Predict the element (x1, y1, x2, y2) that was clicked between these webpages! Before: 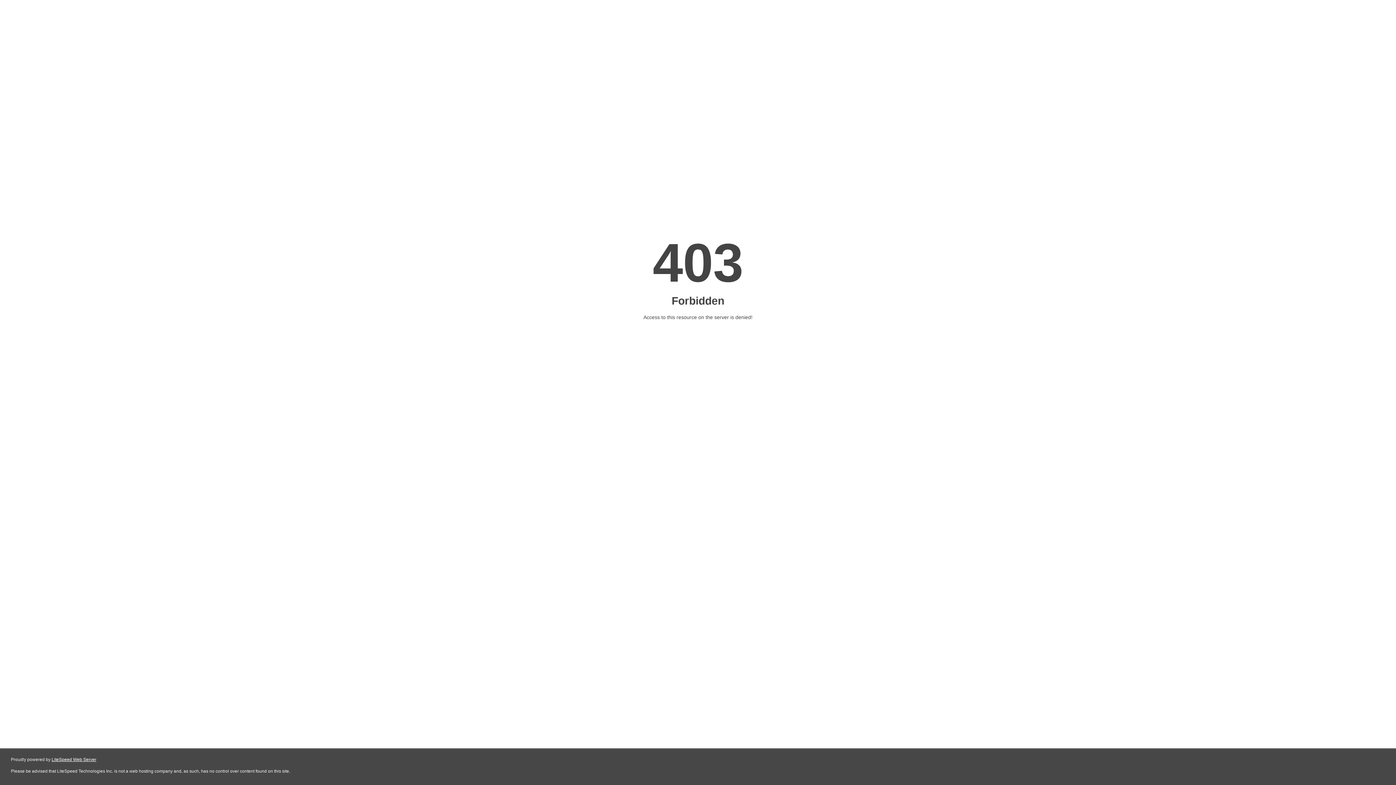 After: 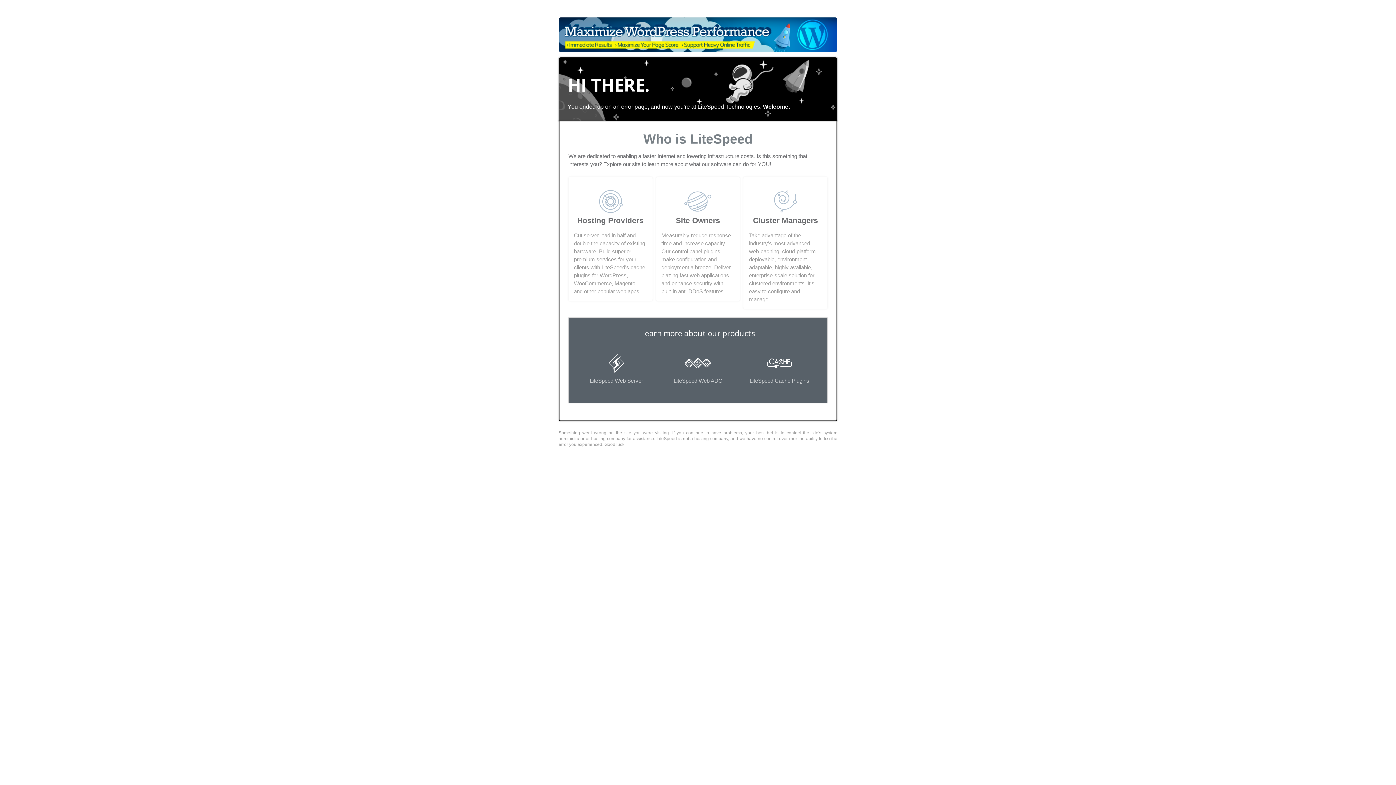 Action: bbox: (51, 757, 96, 762) label: LiteSpeed Web Server